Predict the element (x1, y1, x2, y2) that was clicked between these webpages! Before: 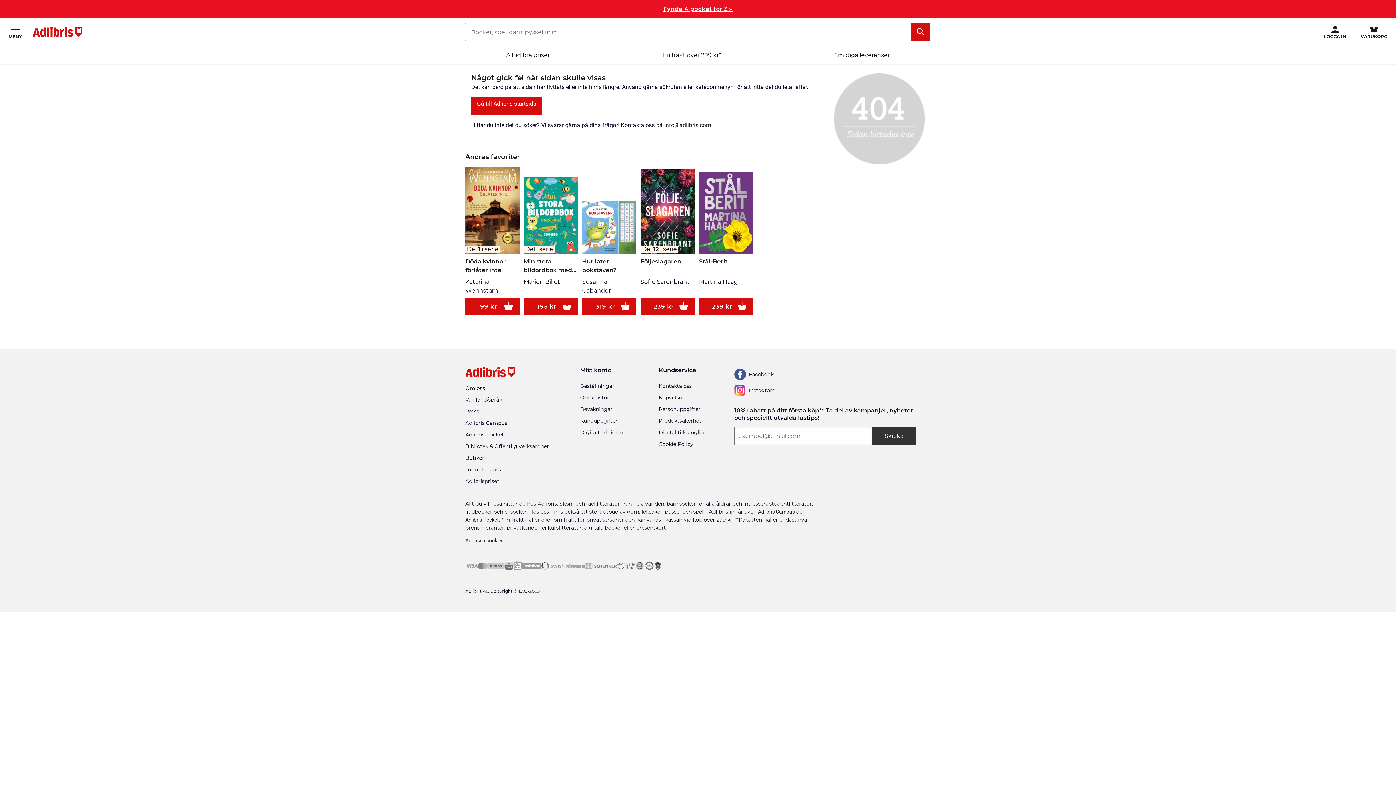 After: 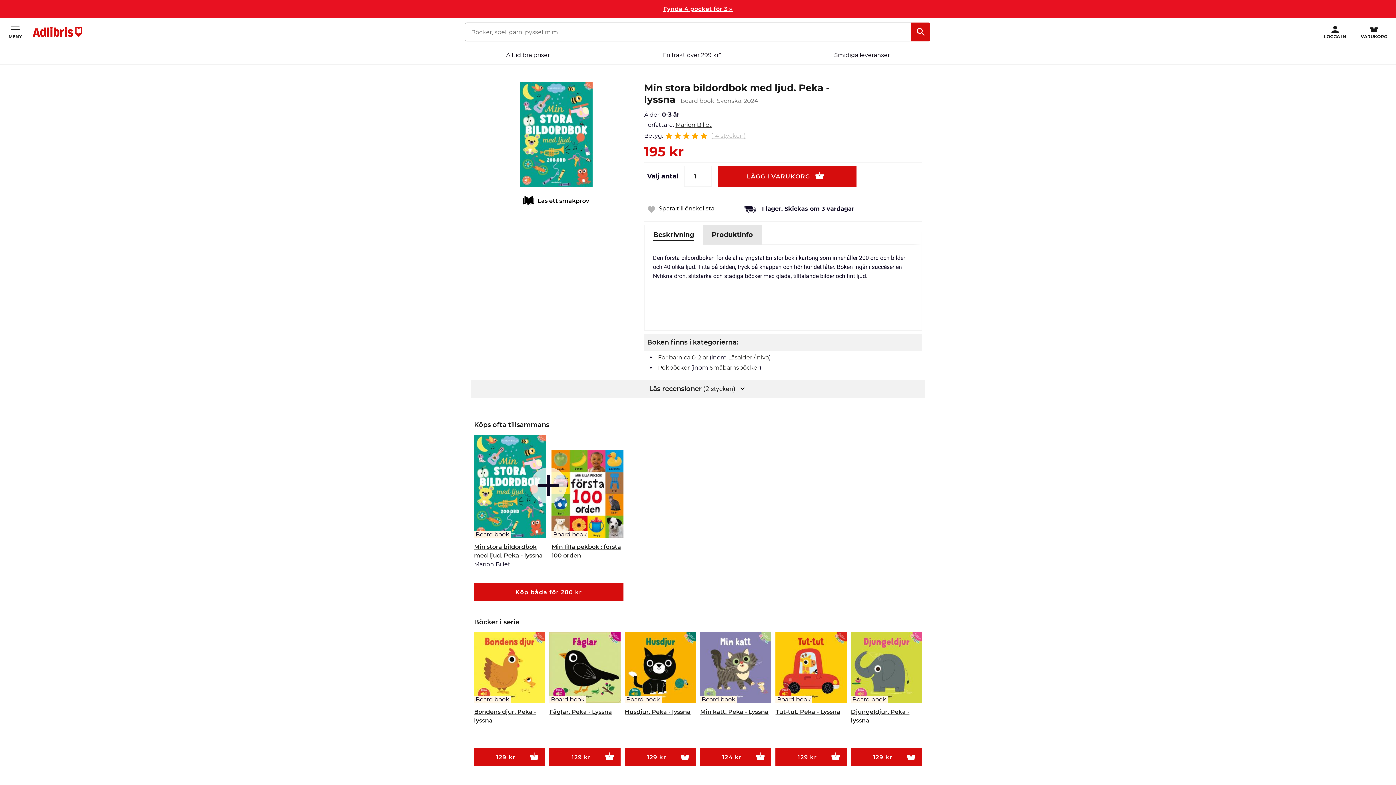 Action: bbox: (523, 176, 577, 257) label: Del i serie